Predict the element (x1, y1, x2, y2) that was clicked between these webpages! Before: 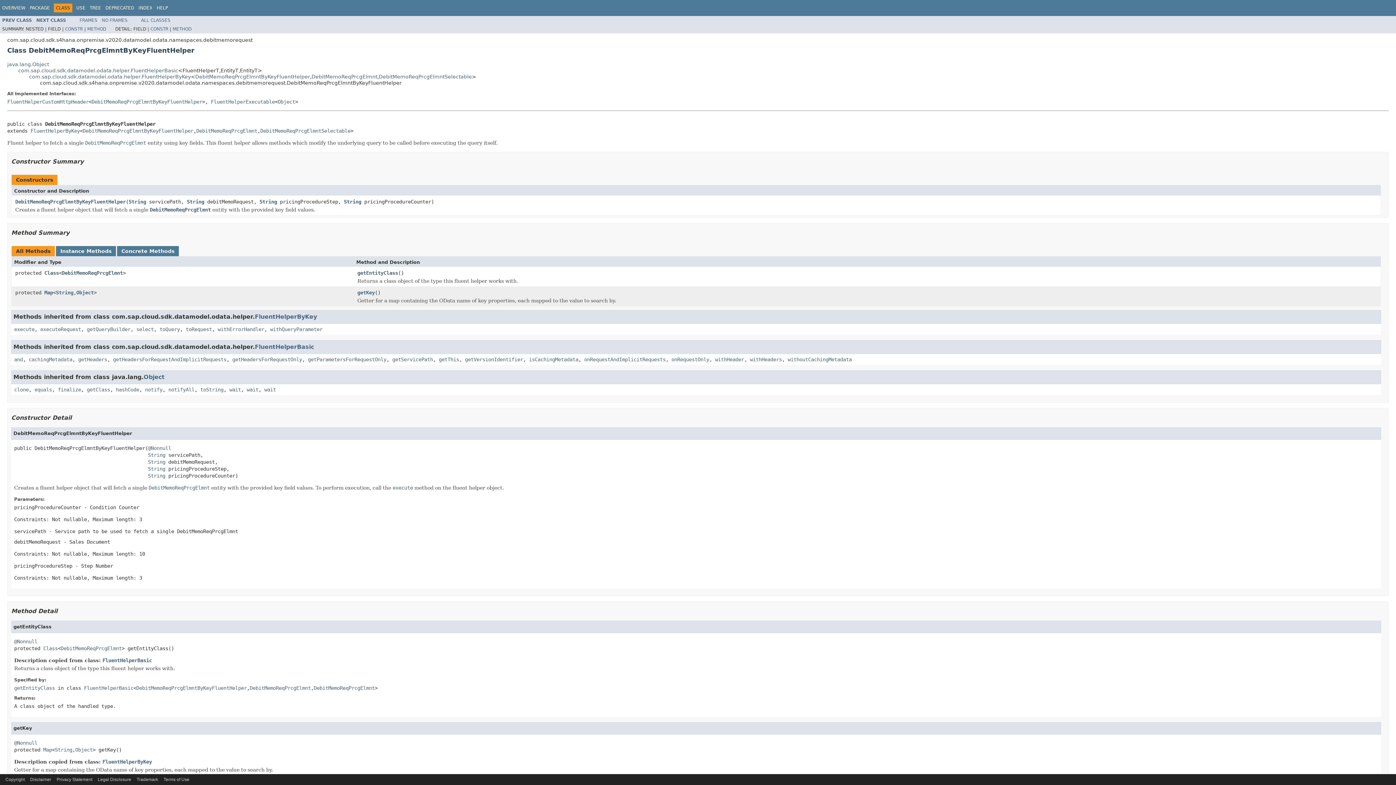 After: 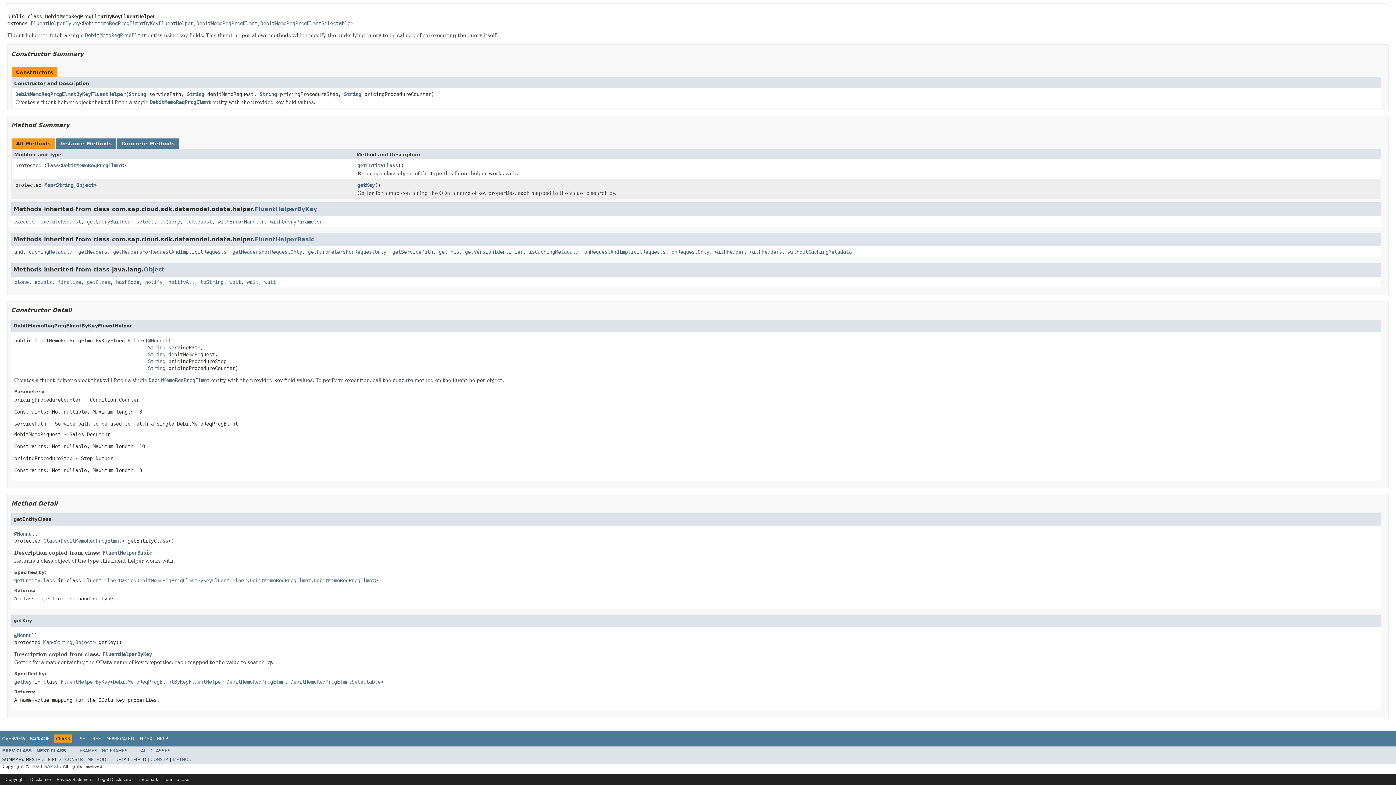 Action: label: METHOD bbox: (172, 26, 191, 31)